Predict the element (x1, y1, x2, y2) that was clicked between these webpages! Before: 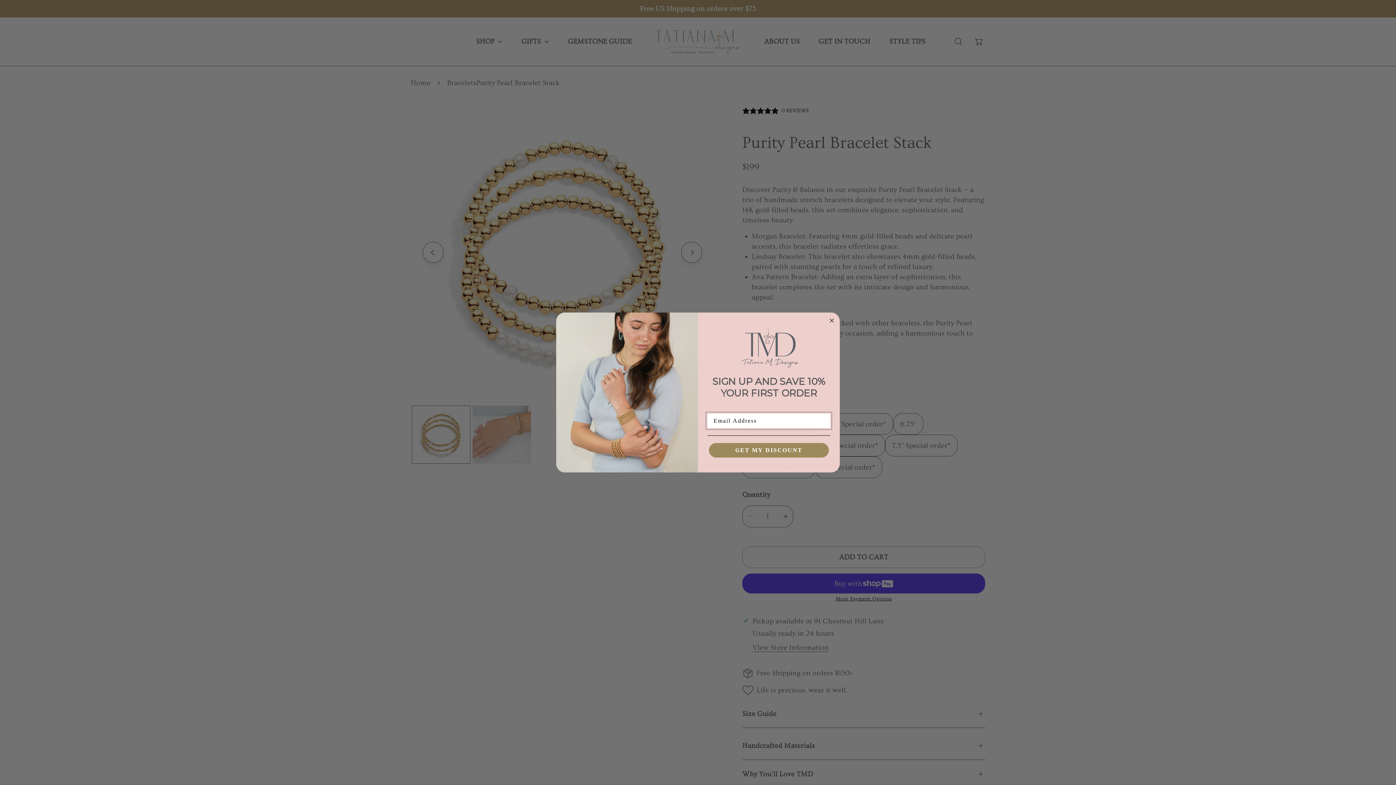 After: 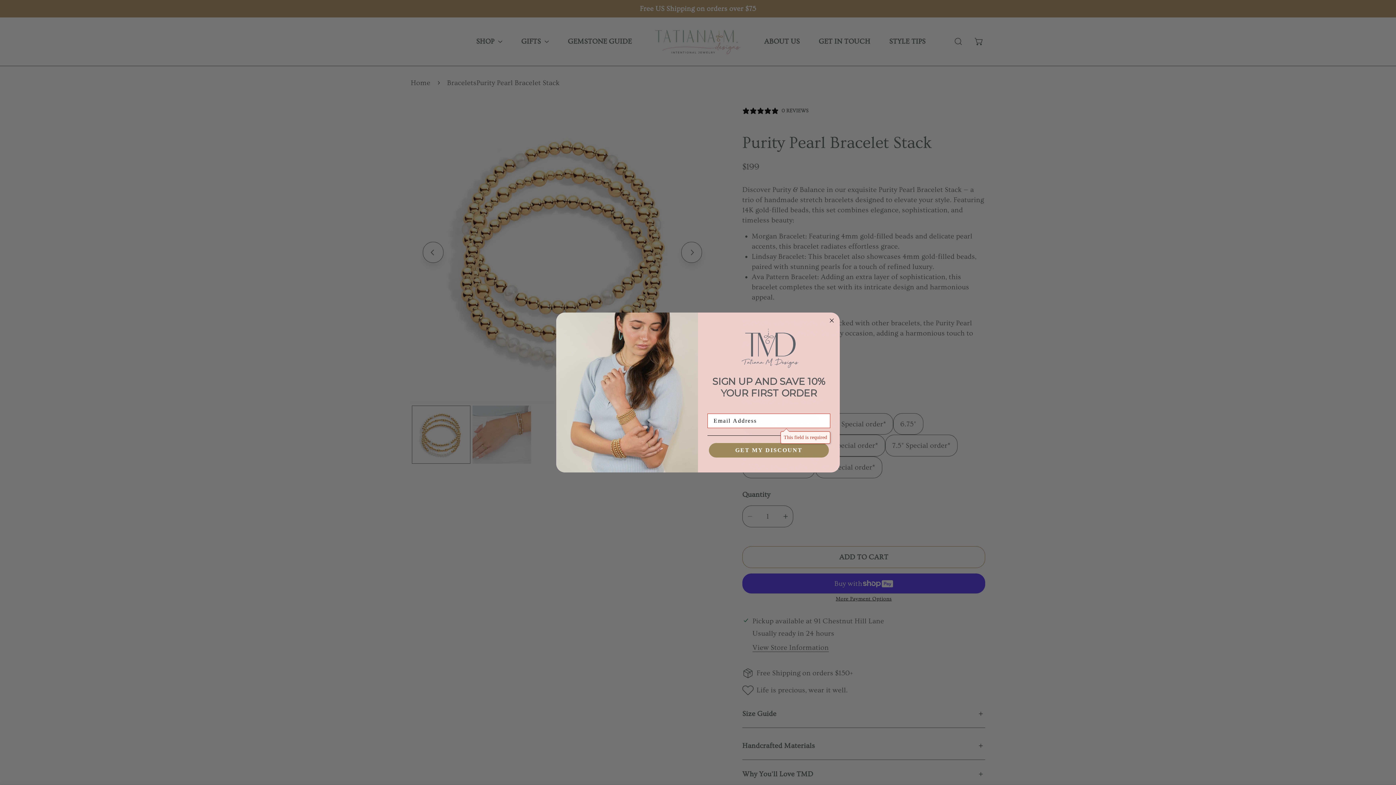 Action: bbox: (709, 443, 829, 457) label: GET MY DISCOUNT